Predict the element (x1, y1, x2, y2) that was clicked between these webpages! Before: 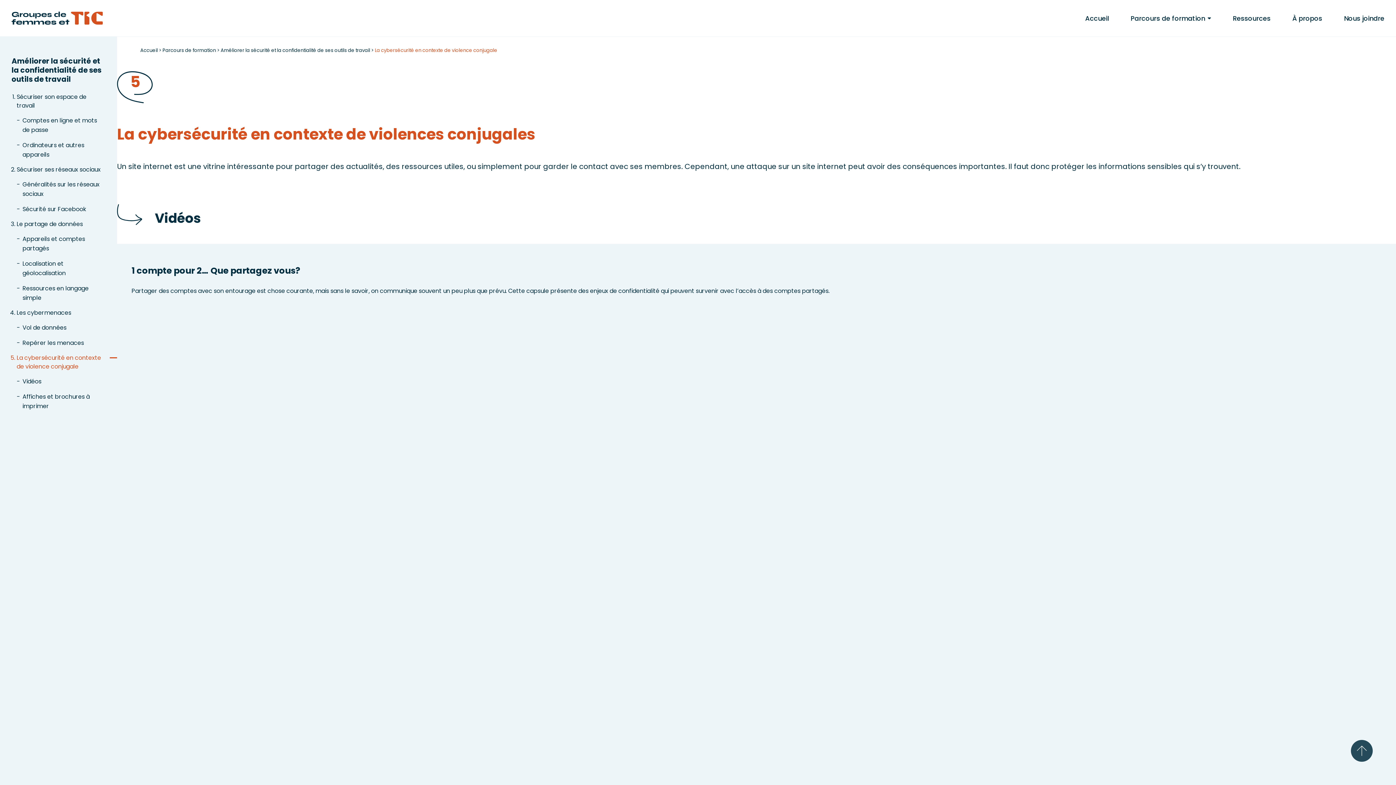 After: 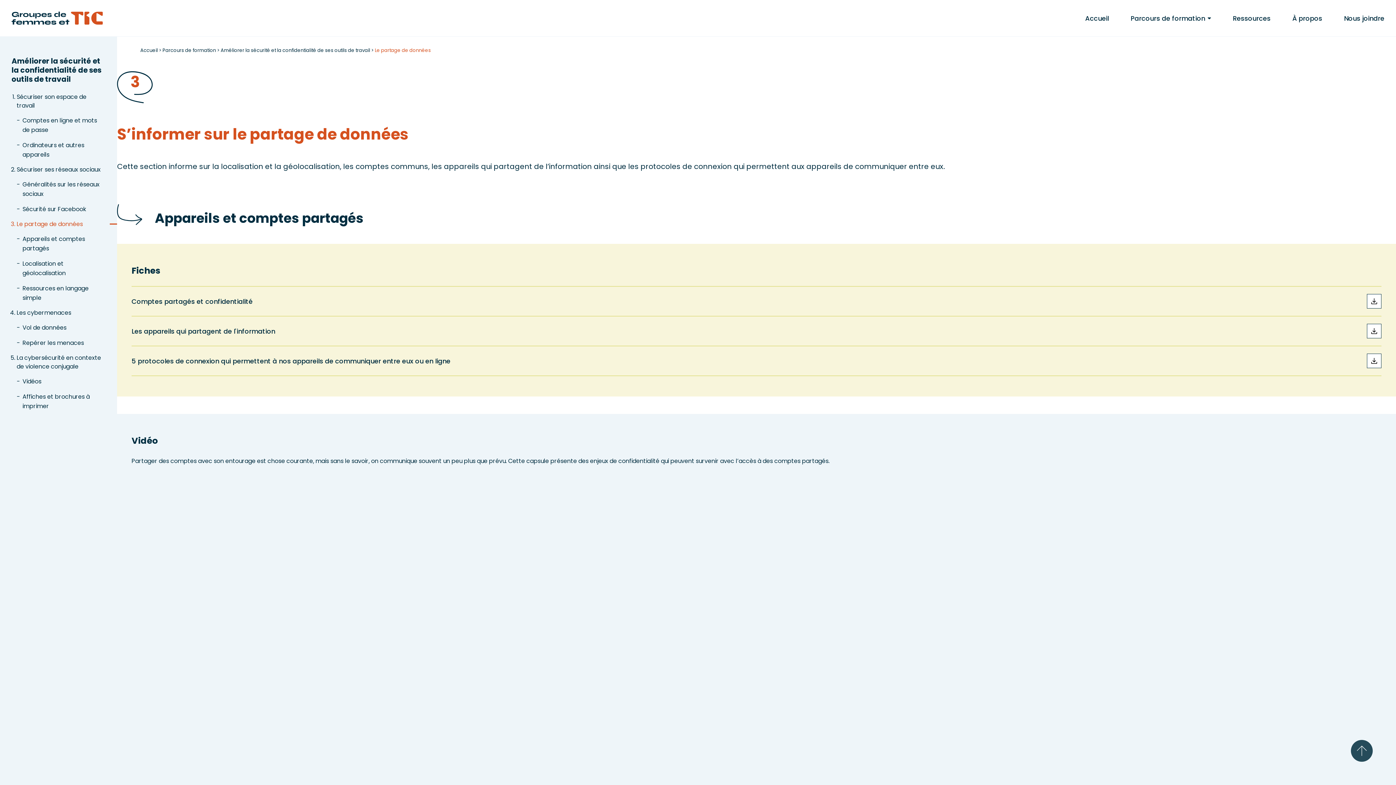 Action: bbox: (16, 220, 105, 228) label: Le partage de données